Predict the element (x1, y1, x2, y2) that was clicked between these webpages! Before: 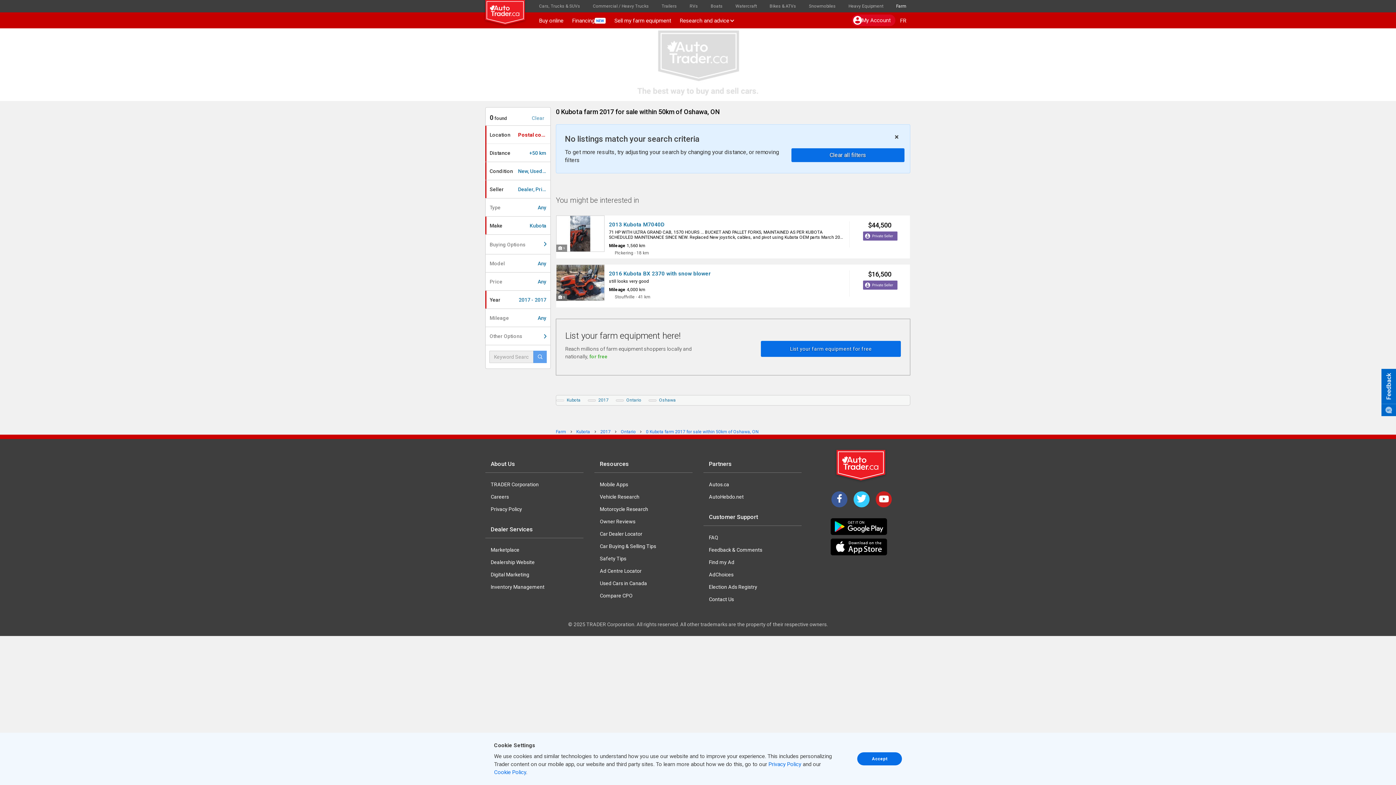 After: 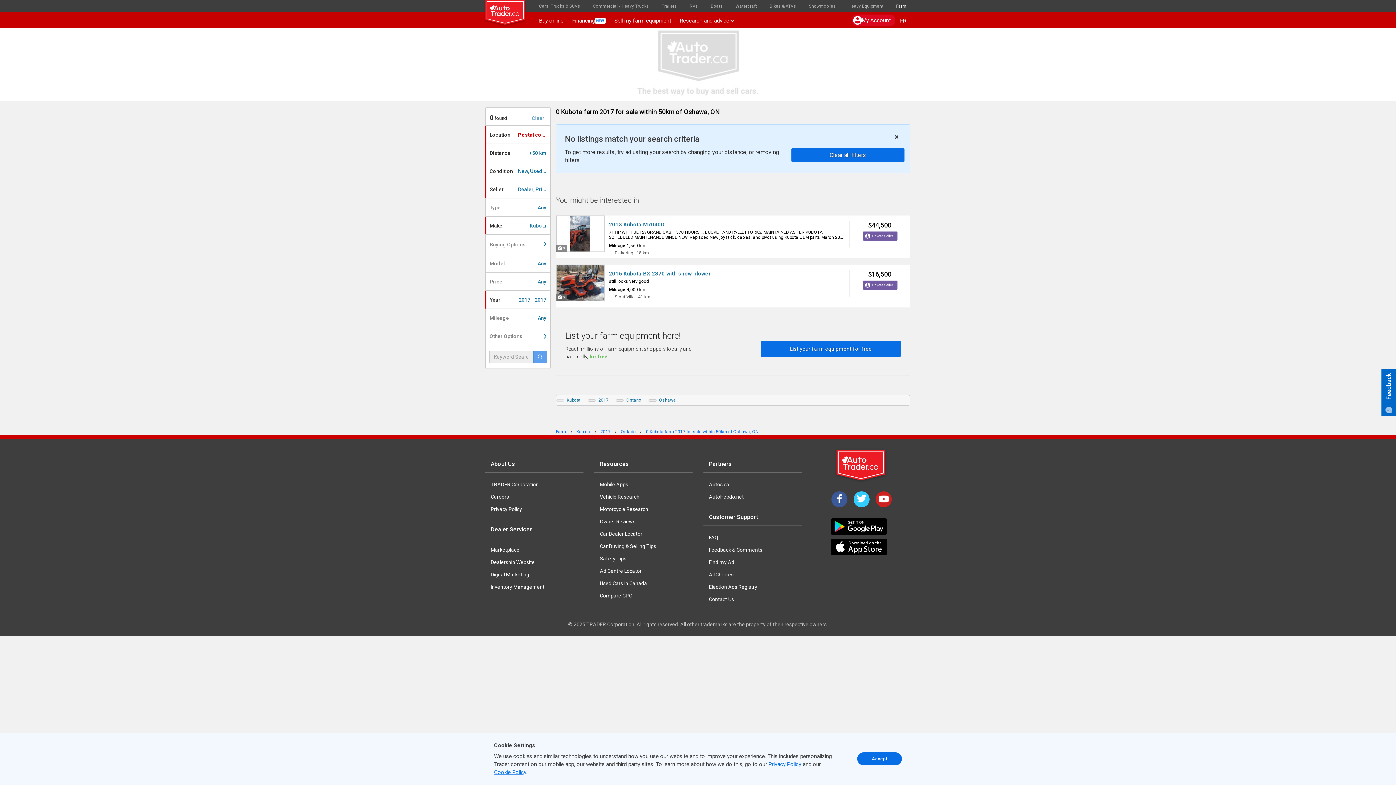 Action: label: Cookie Policy bbox: (494, 769, 526, 776)